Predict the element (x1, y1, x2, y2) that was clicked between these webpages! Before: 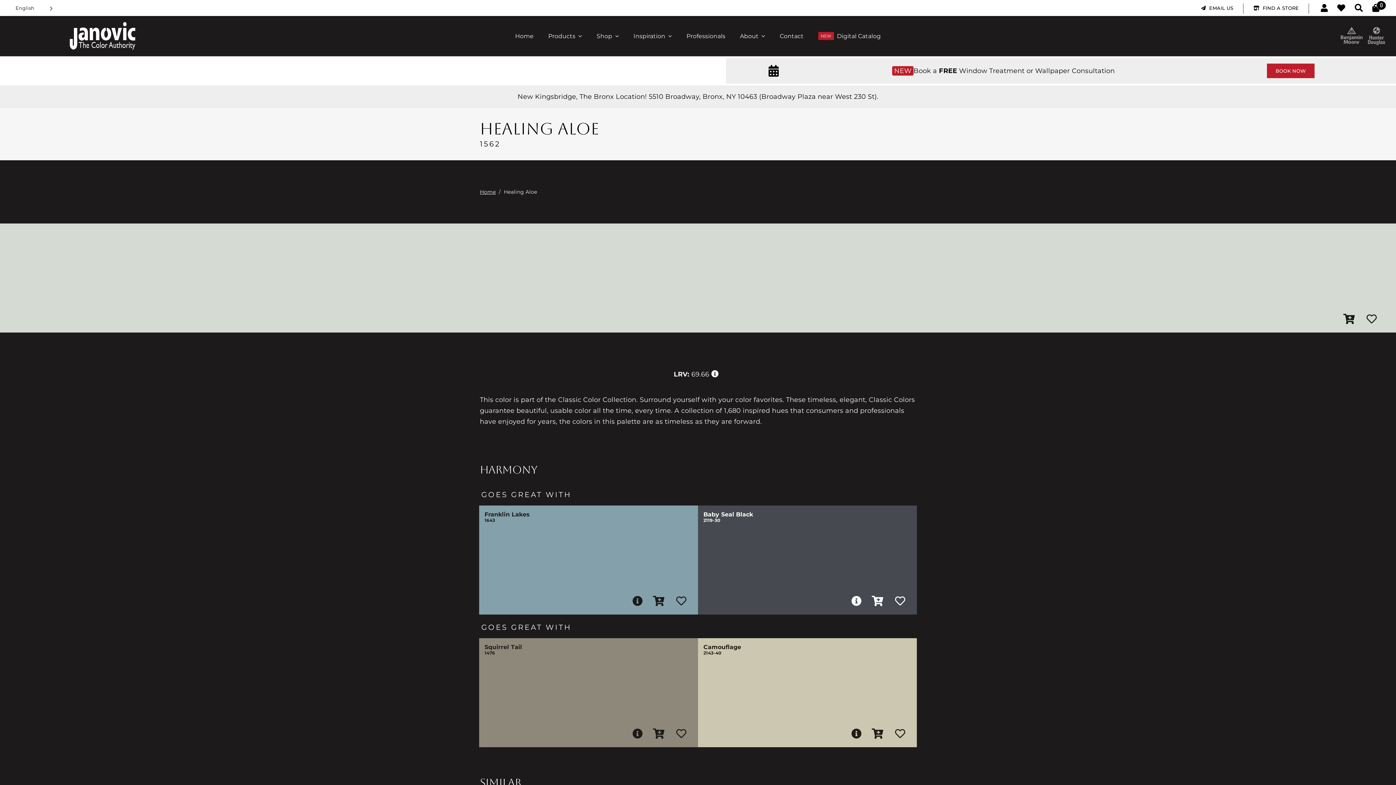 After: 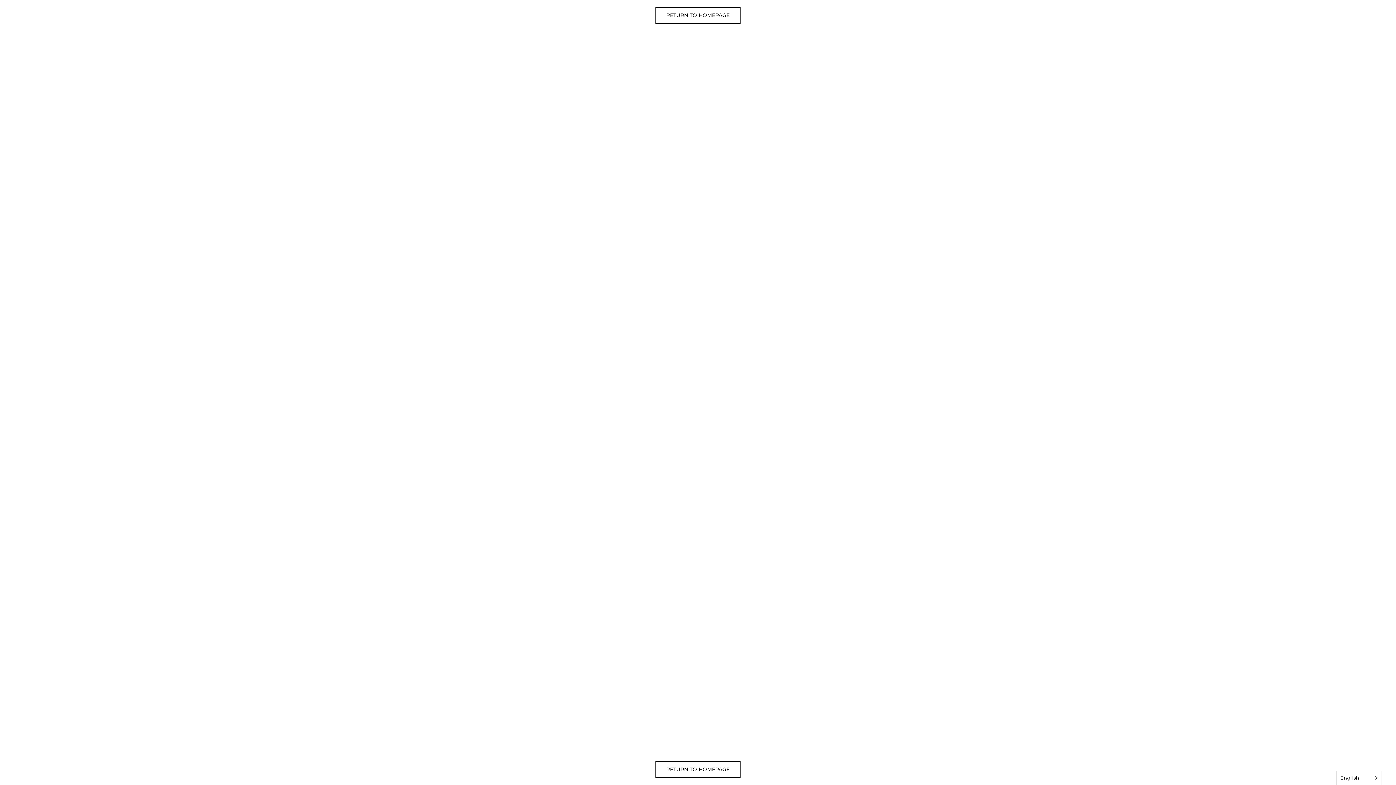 Action: bbox: (811, 21, 888, 50) label: Digital Catalog